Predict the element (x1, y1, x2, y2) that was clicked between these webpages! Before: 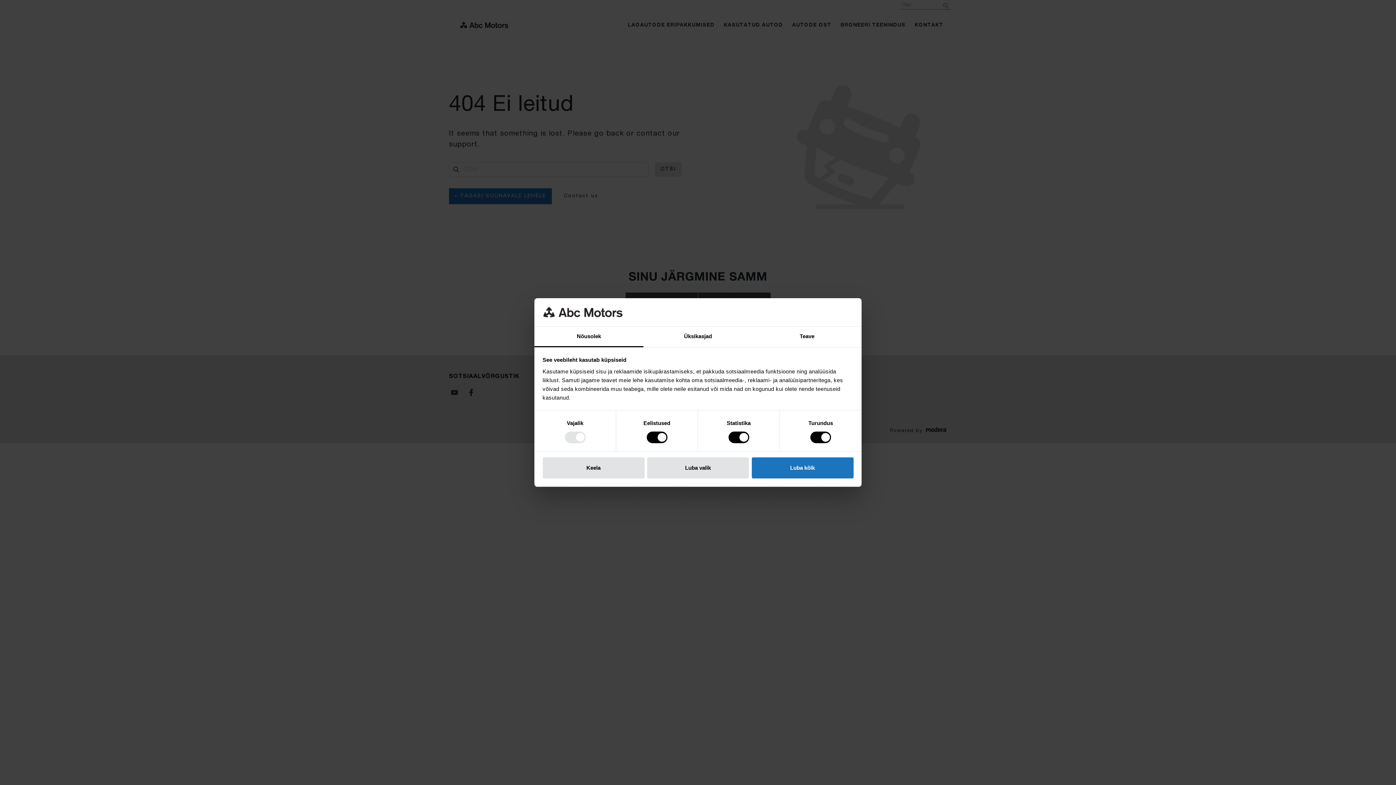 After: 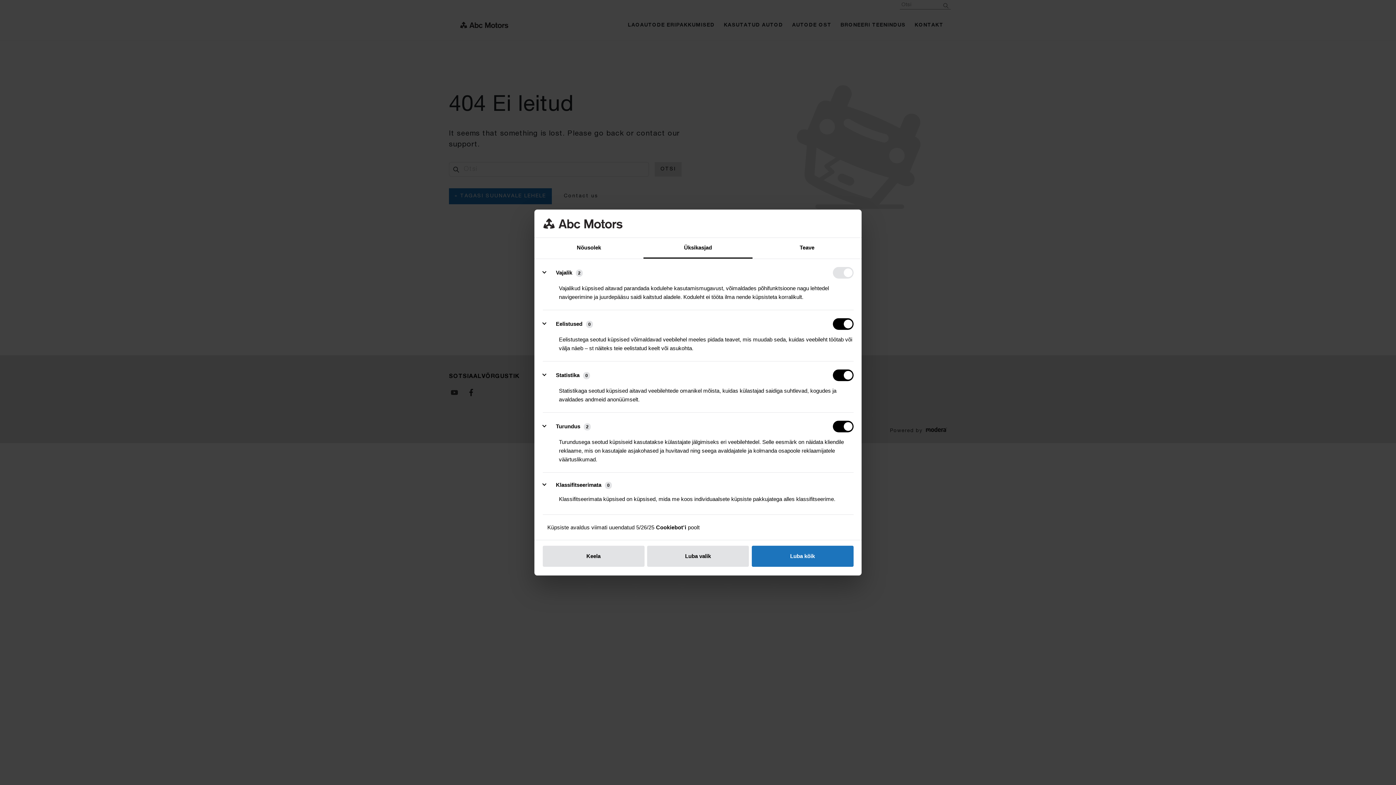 Action: label: Üksikasjad bbox: (643, 326, 752, 347)